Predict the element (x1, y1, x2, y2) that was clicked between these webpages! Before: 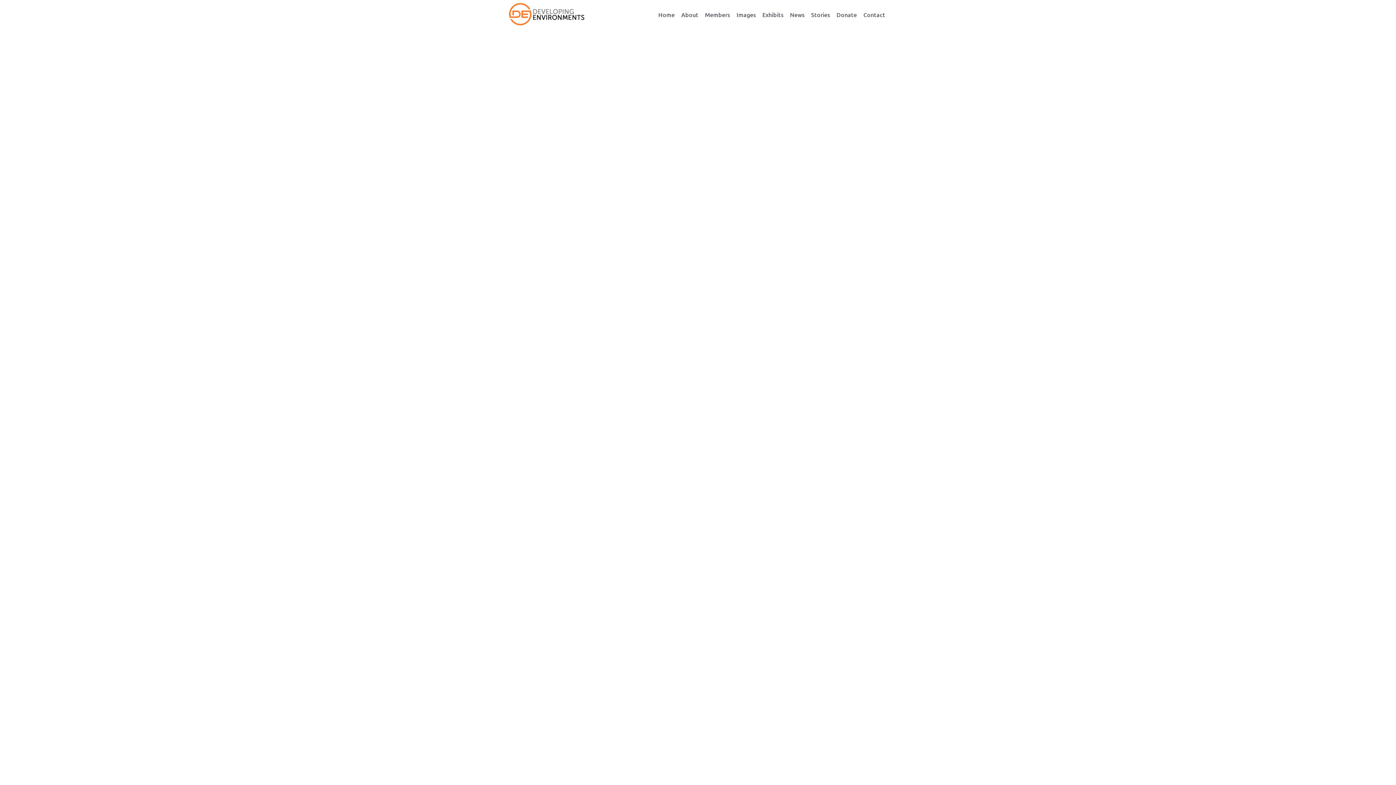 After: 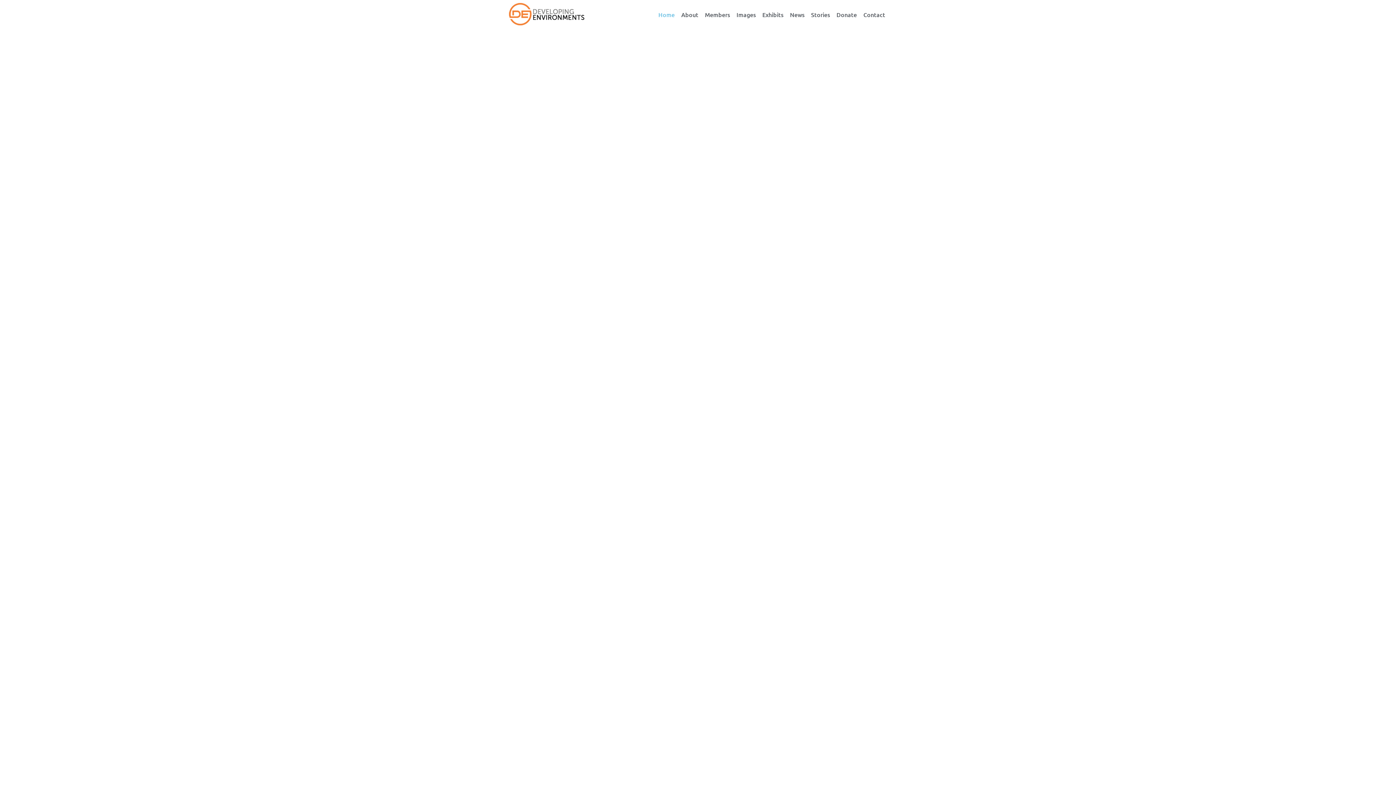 Action: bbox: (508, 2, 586, 25)